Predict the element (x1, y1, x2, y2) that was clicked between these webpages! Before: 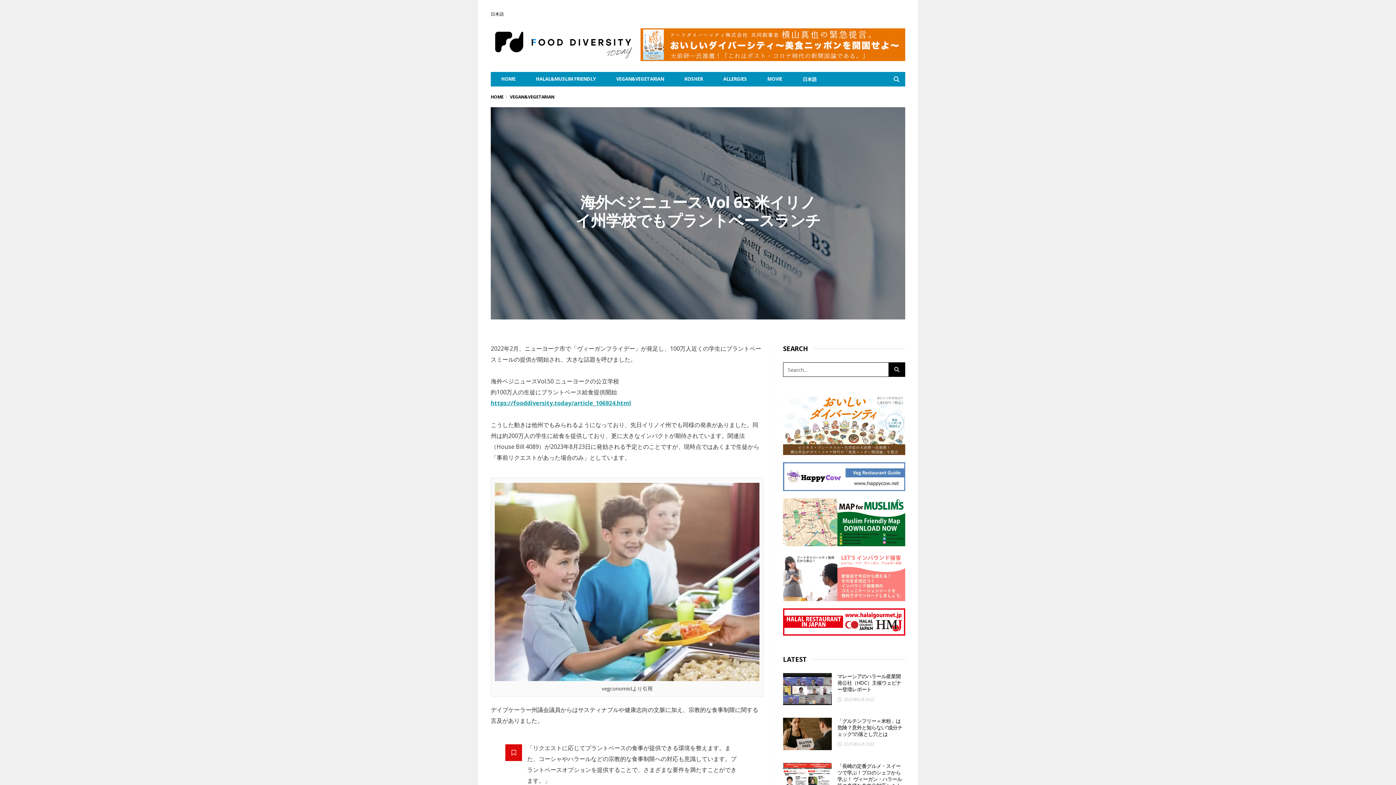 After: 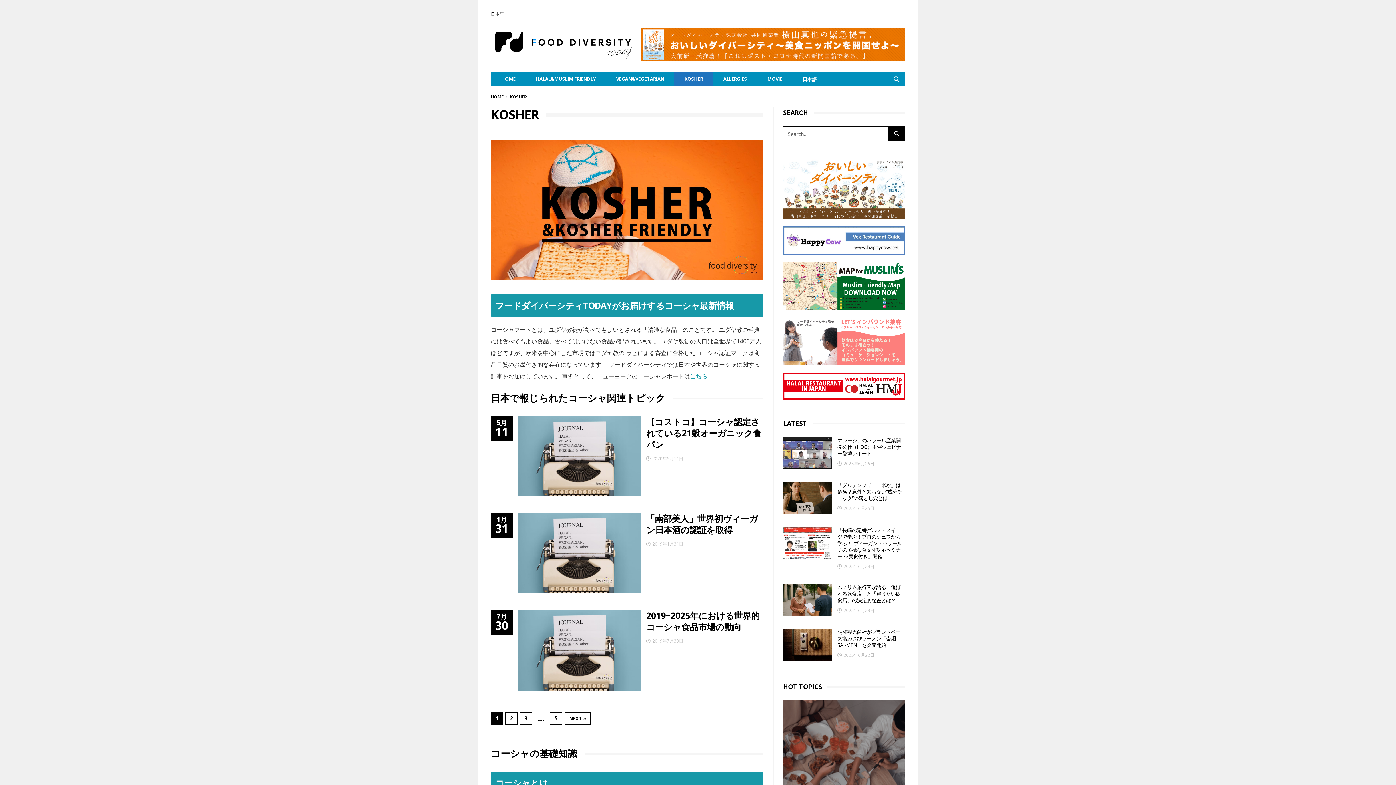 Action: bbox: (674, 72, 713, 86) label: KOSHER